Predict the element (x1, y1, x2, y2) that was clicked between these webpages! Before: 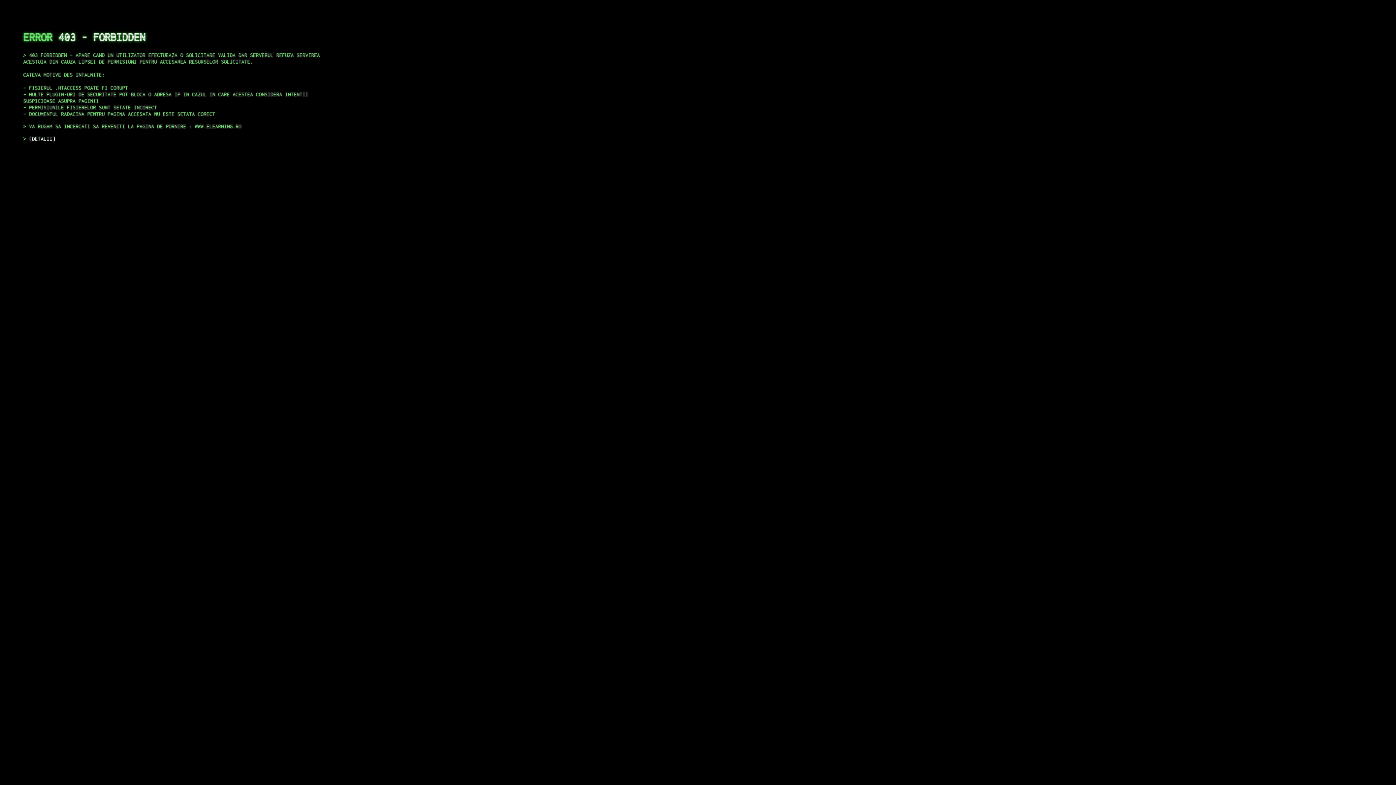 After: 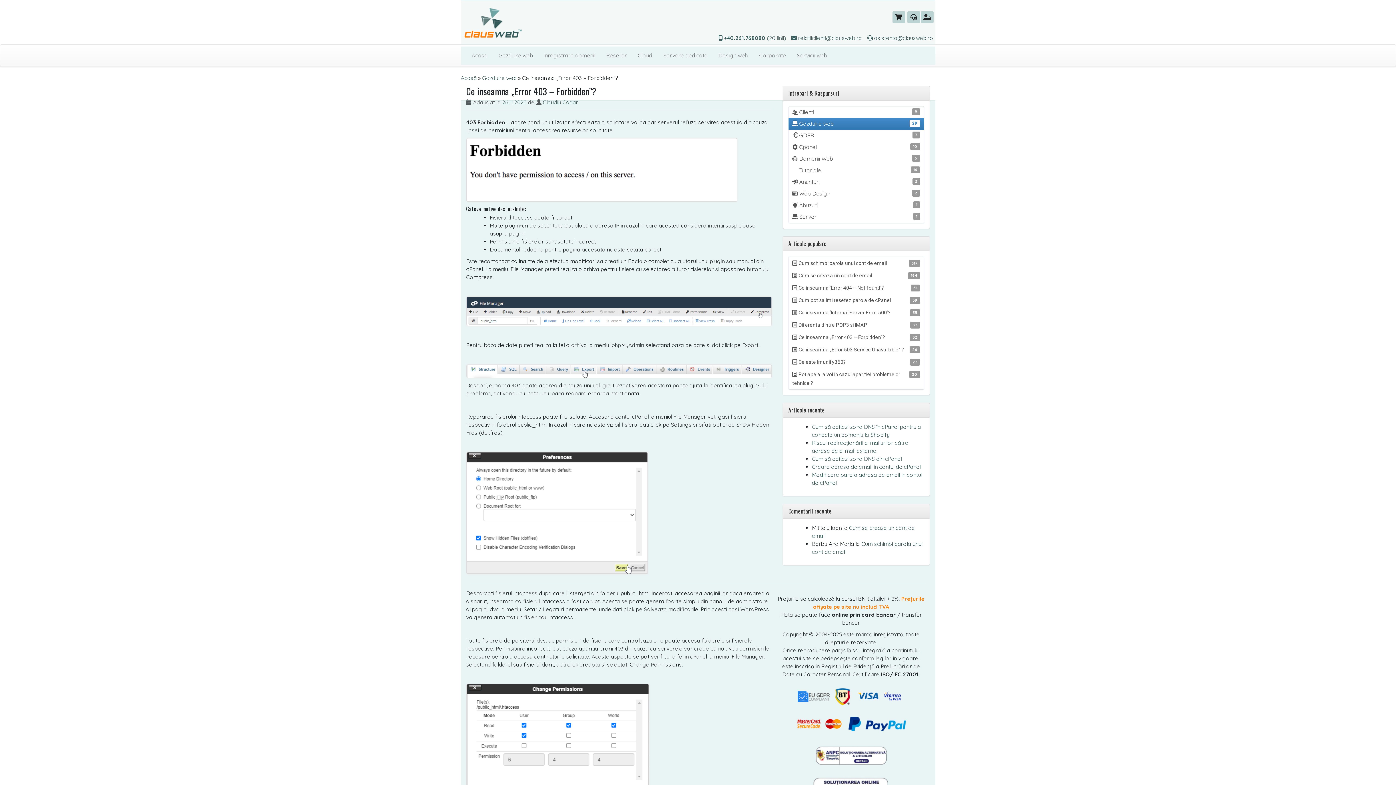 Action: label: DETALII bbox: (29, 135, 55, 141)